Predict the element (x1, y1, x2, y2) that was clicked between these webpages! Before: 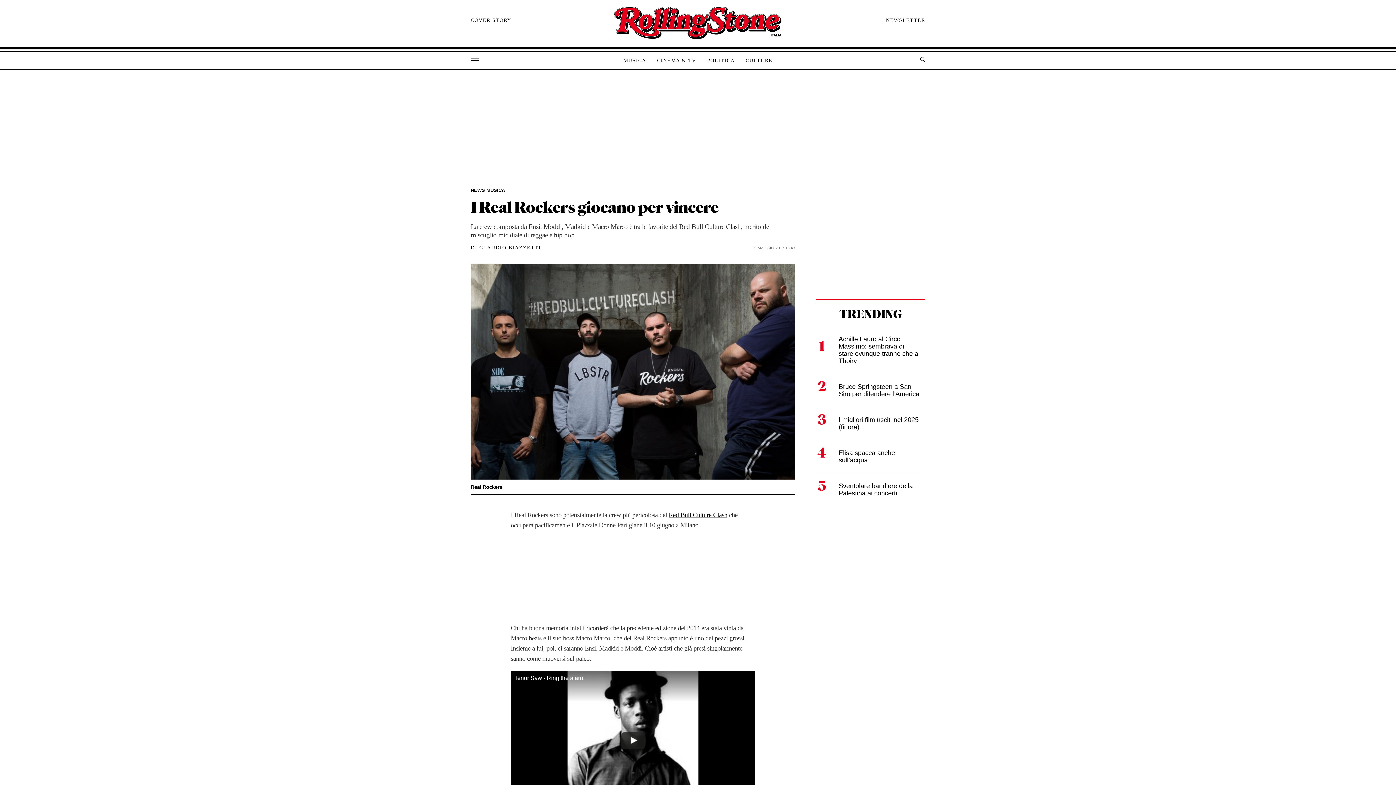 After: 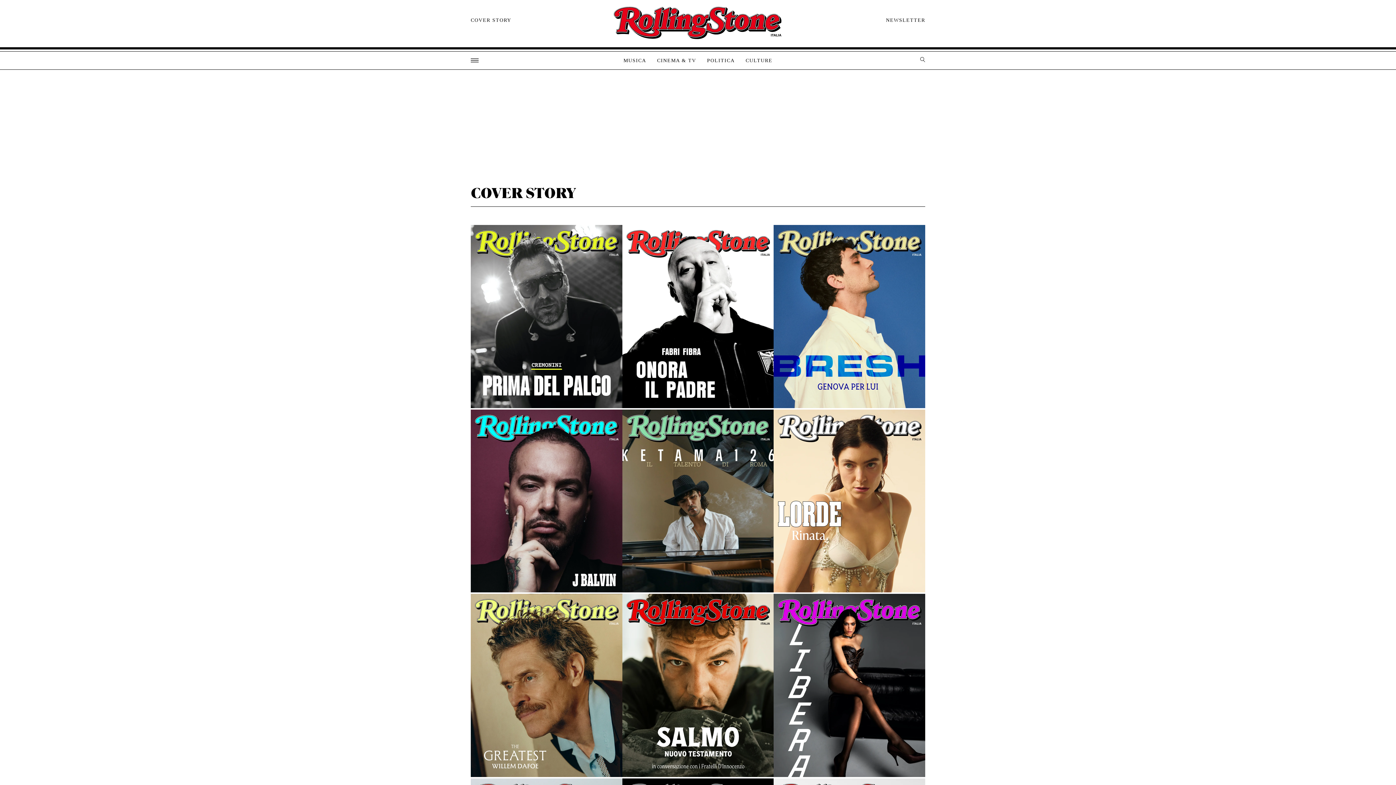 Action: bbox: (470, 17, 511, 23) label: COVER STORY